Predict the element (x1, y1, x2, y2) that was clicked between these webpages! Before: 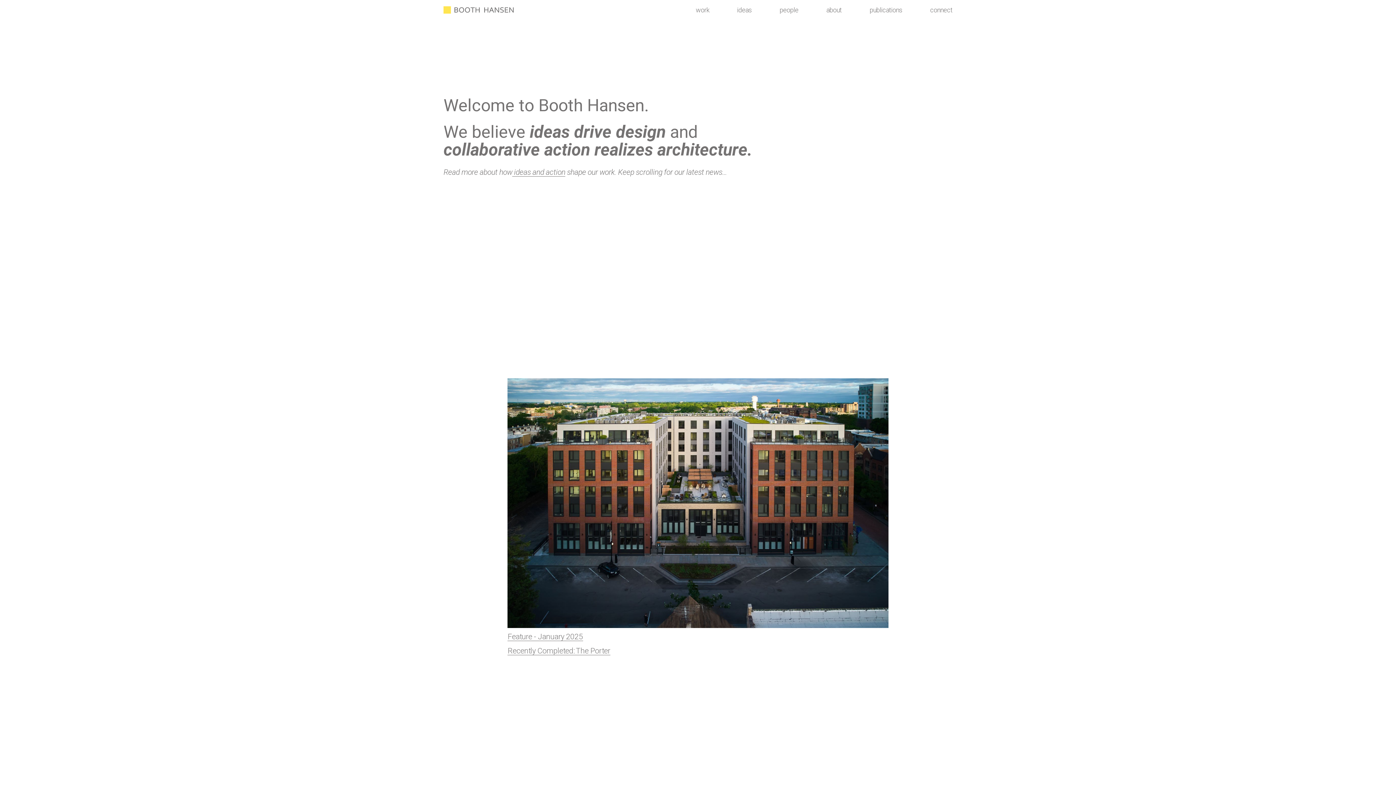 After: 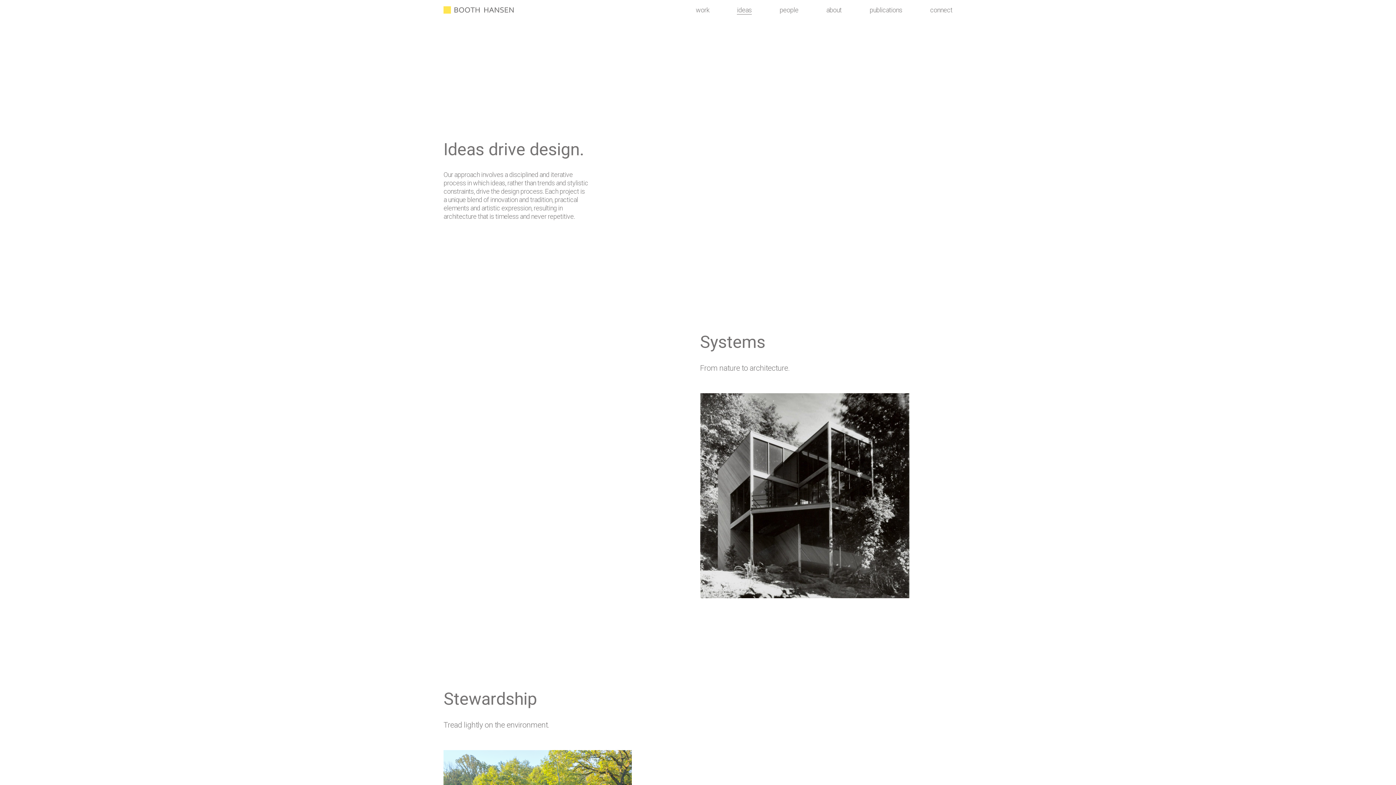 Action: label: ideas bbox: (737, 5, 751, 14)